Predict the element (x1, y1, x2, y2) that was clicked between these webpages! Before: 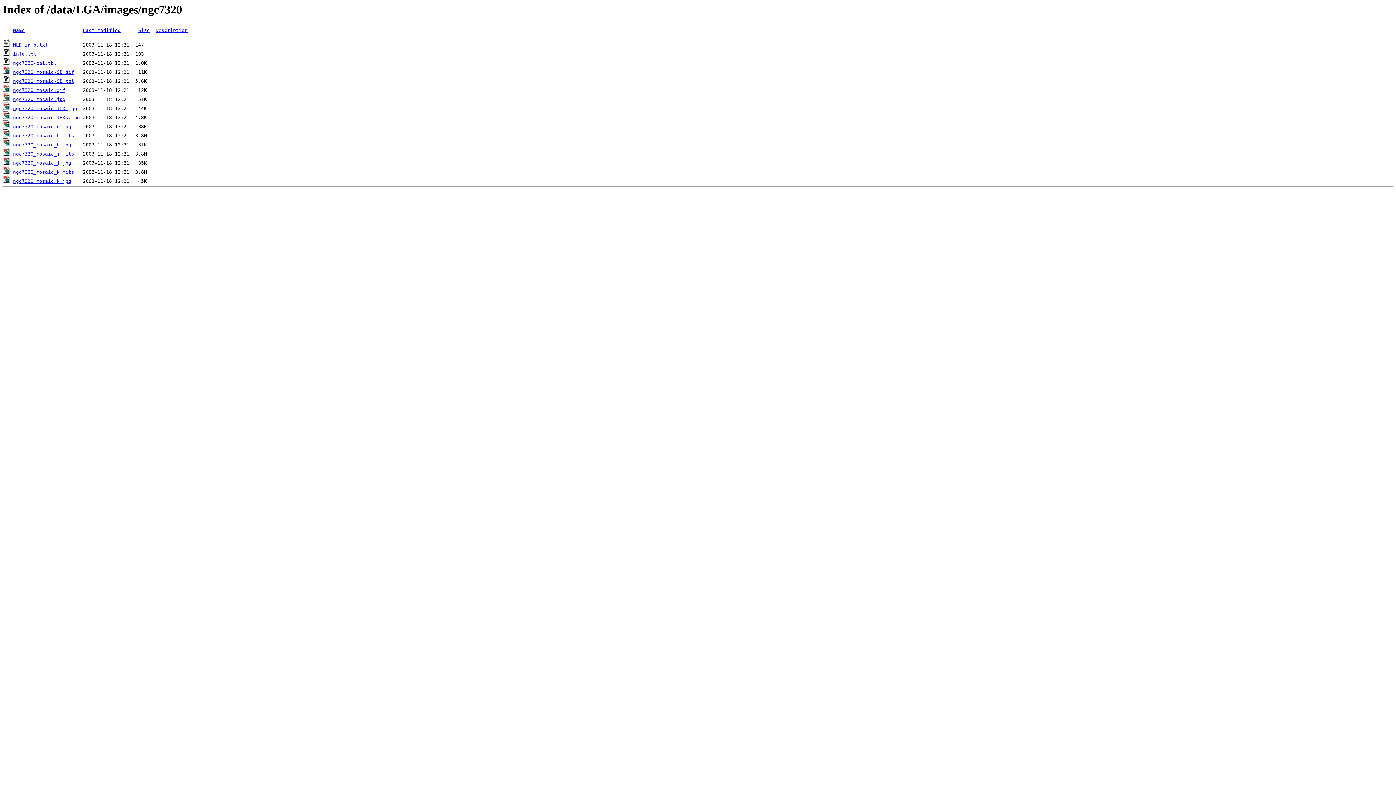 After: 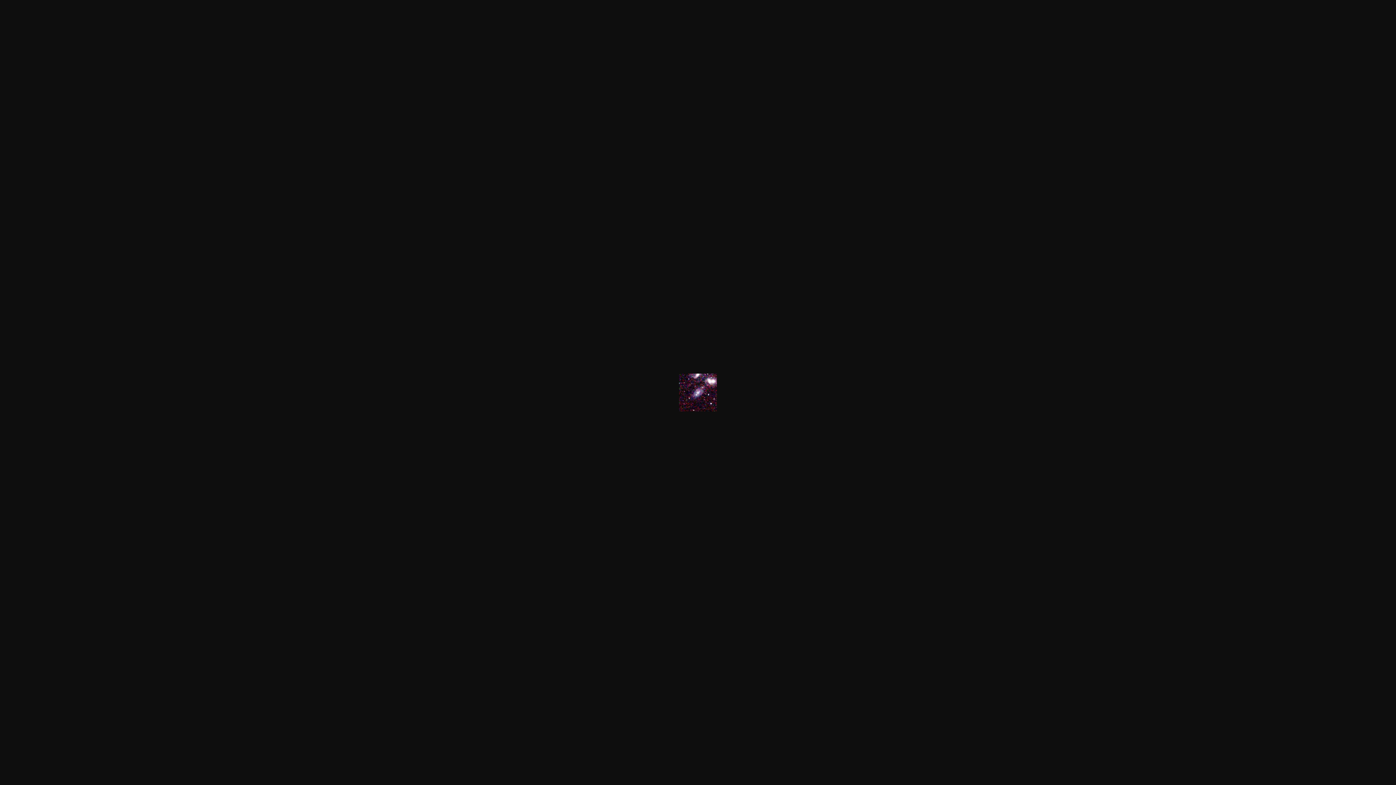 Action: bbox: (13, 115, 80, 120) label: ngc7320_mosaic_JHKs.jpg